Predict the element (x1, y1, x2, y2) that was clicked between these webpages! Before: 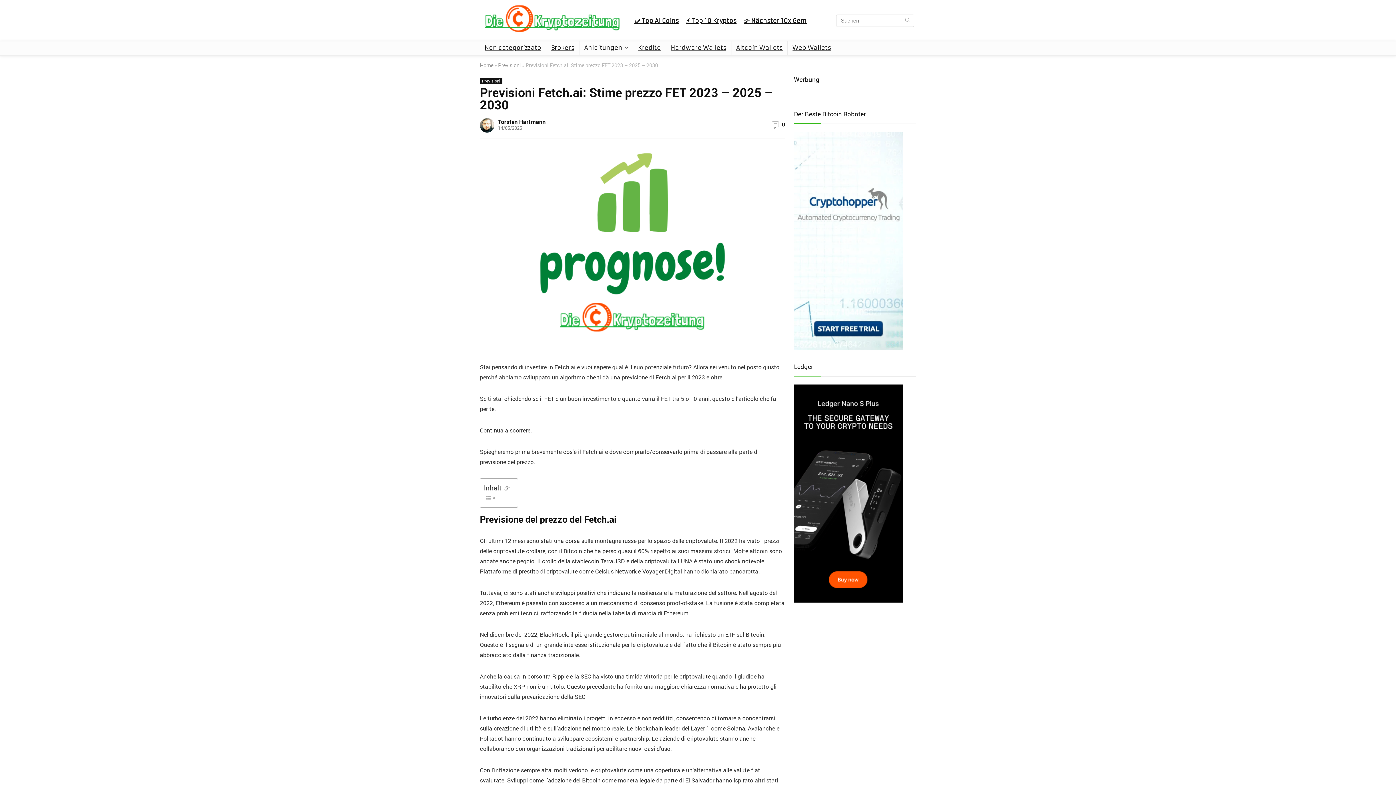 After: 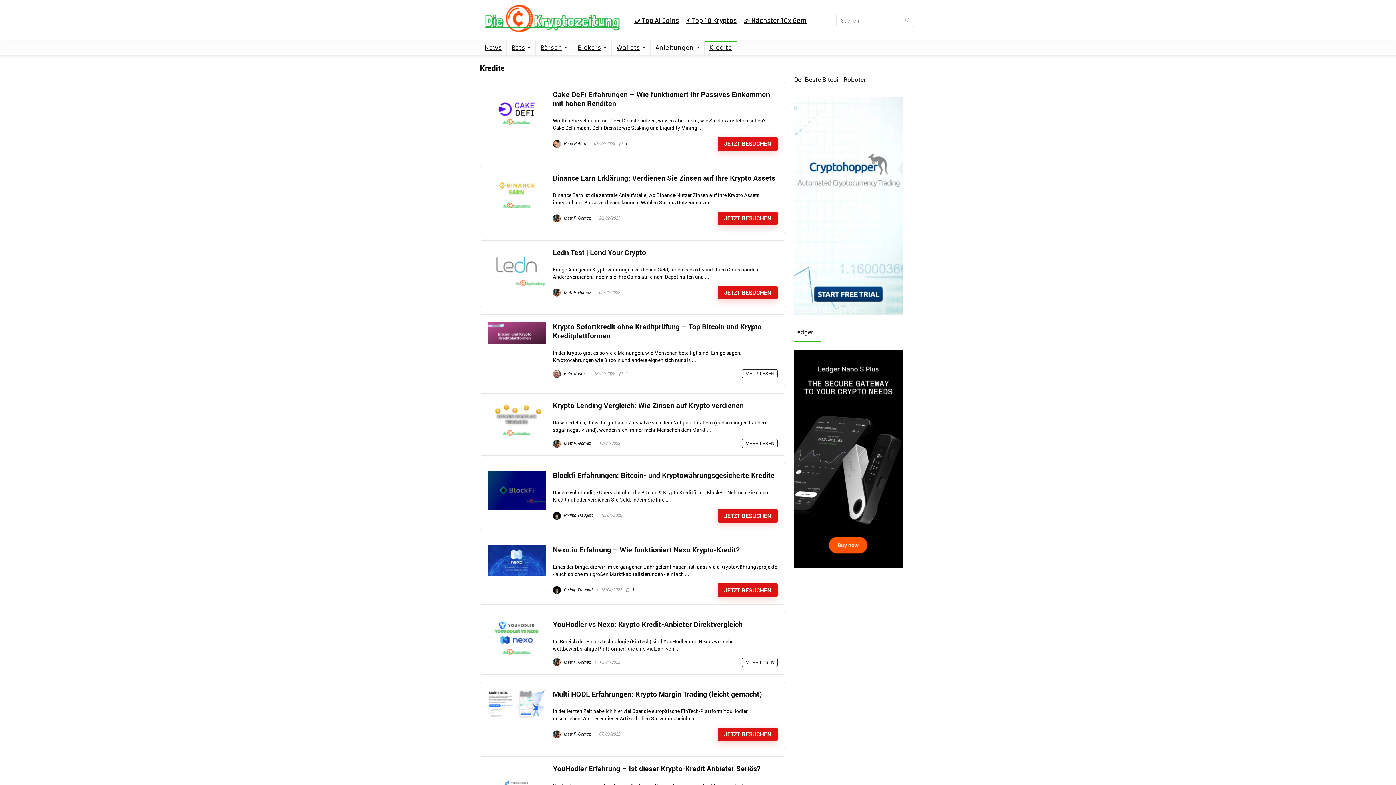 Action: label: Kredite bbox: (633, 41, 665, 55)